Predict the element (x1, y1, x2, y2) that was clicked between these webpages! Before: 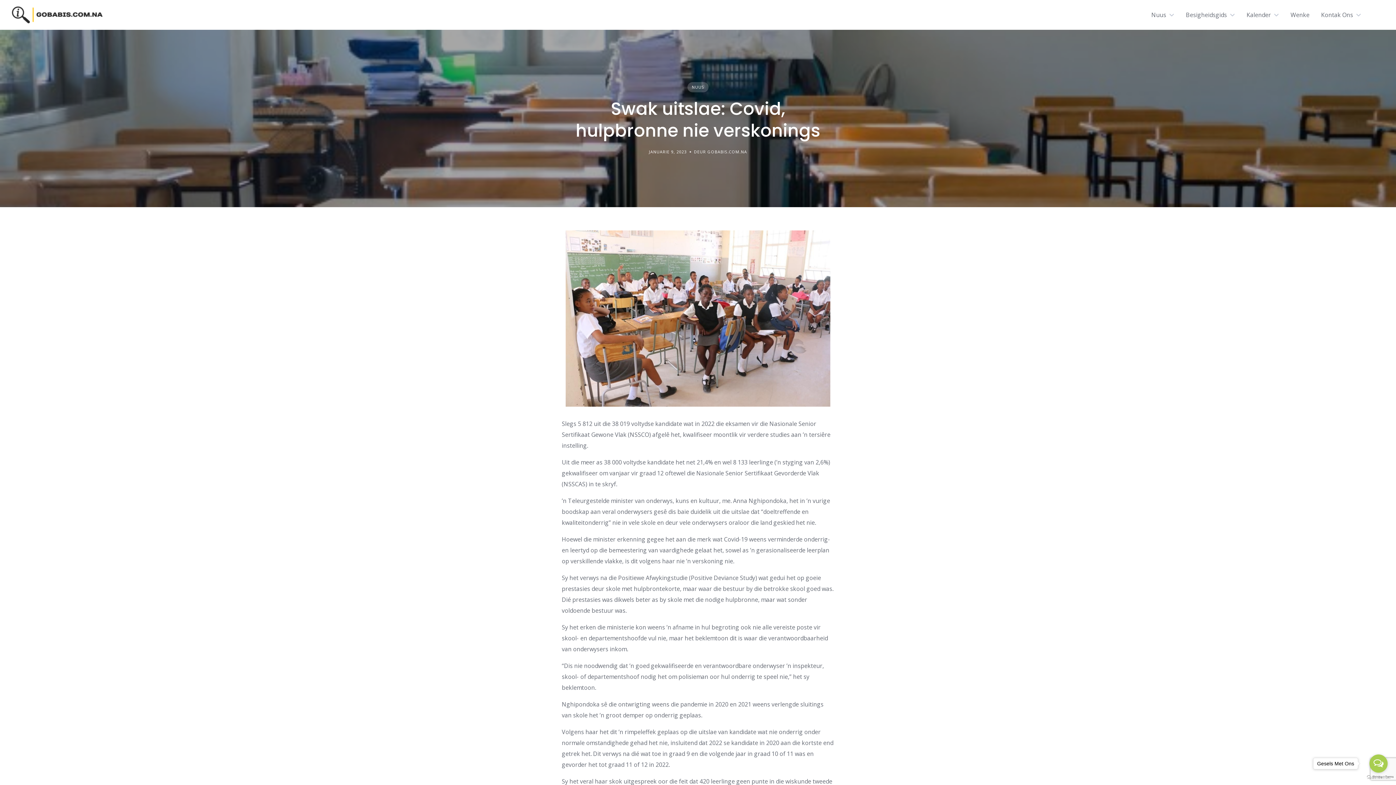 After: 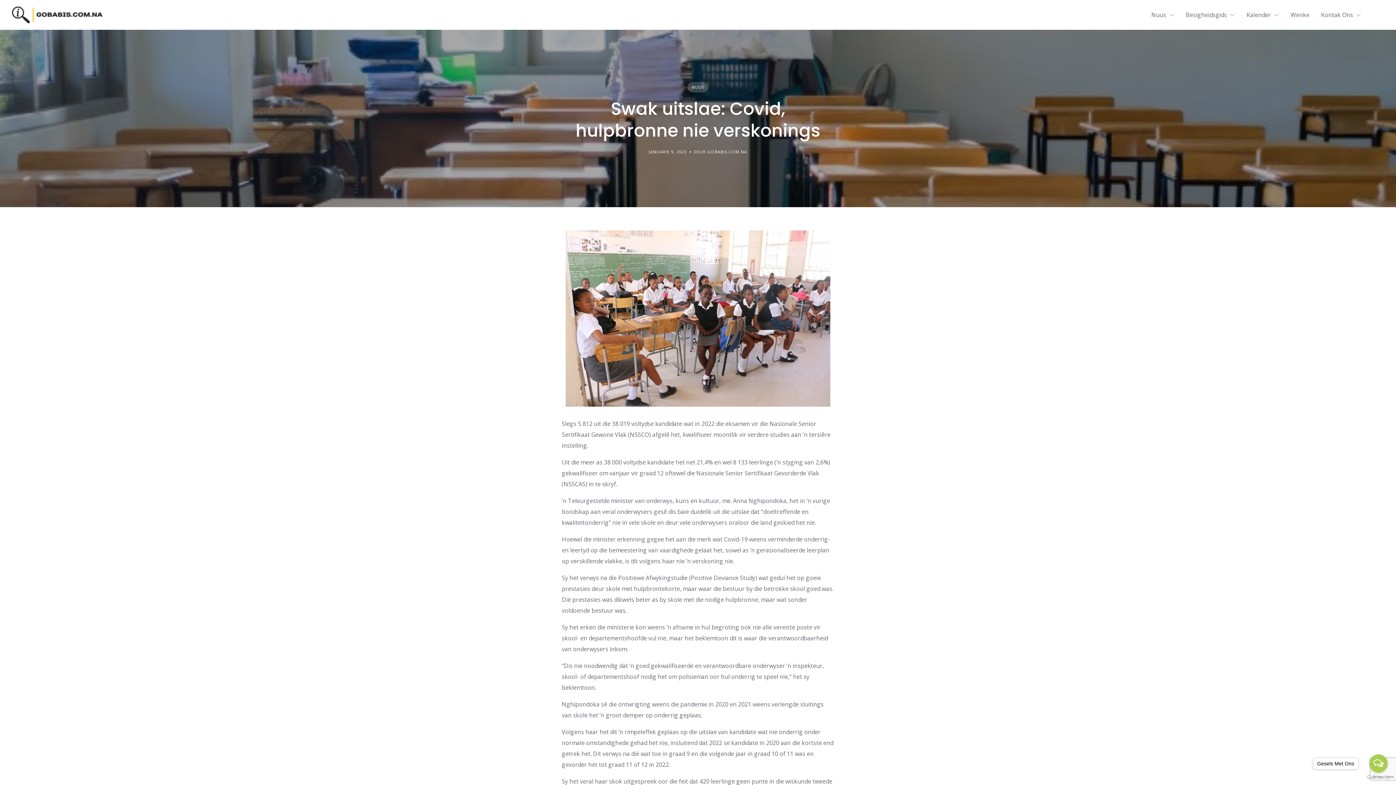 Action: bbox: (1369, 754, 1388, 773) label: Open messengers list